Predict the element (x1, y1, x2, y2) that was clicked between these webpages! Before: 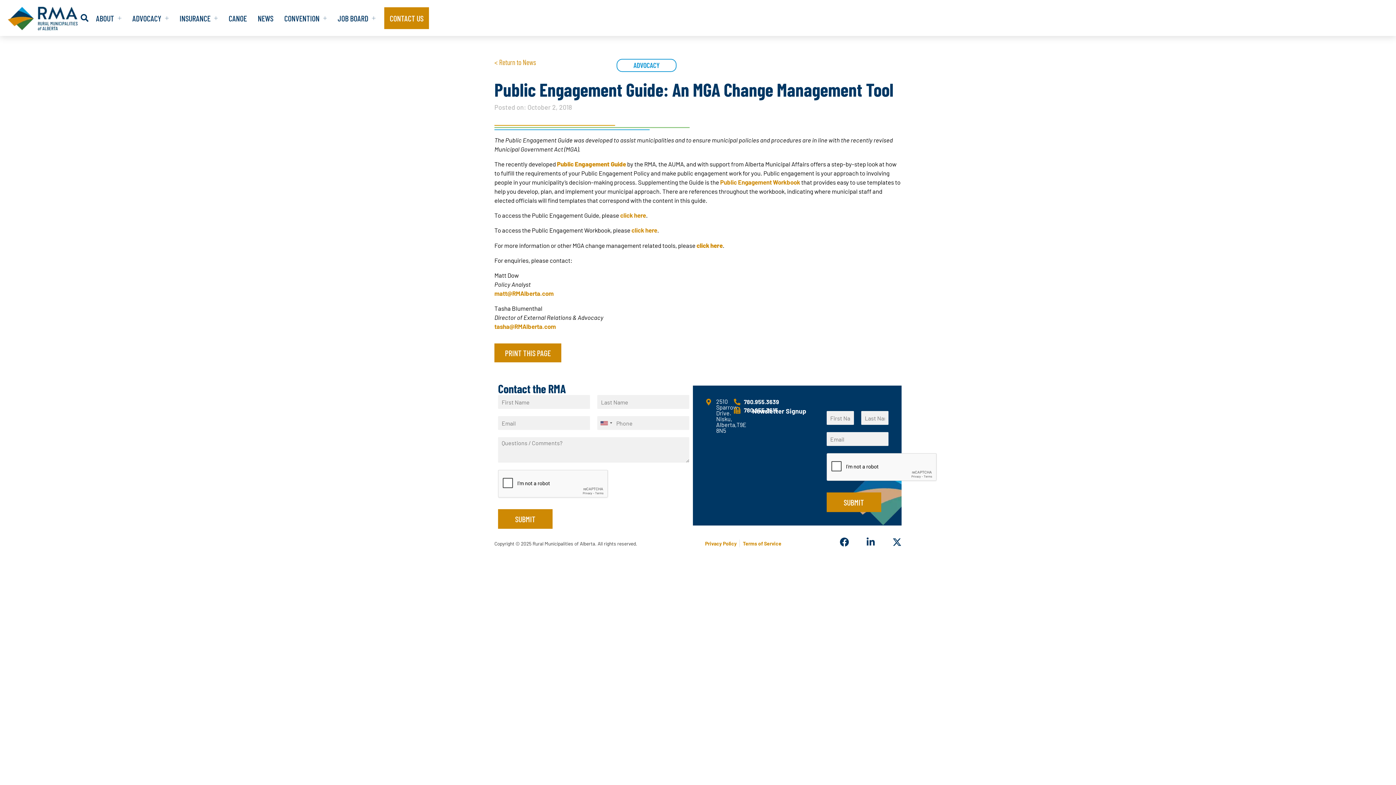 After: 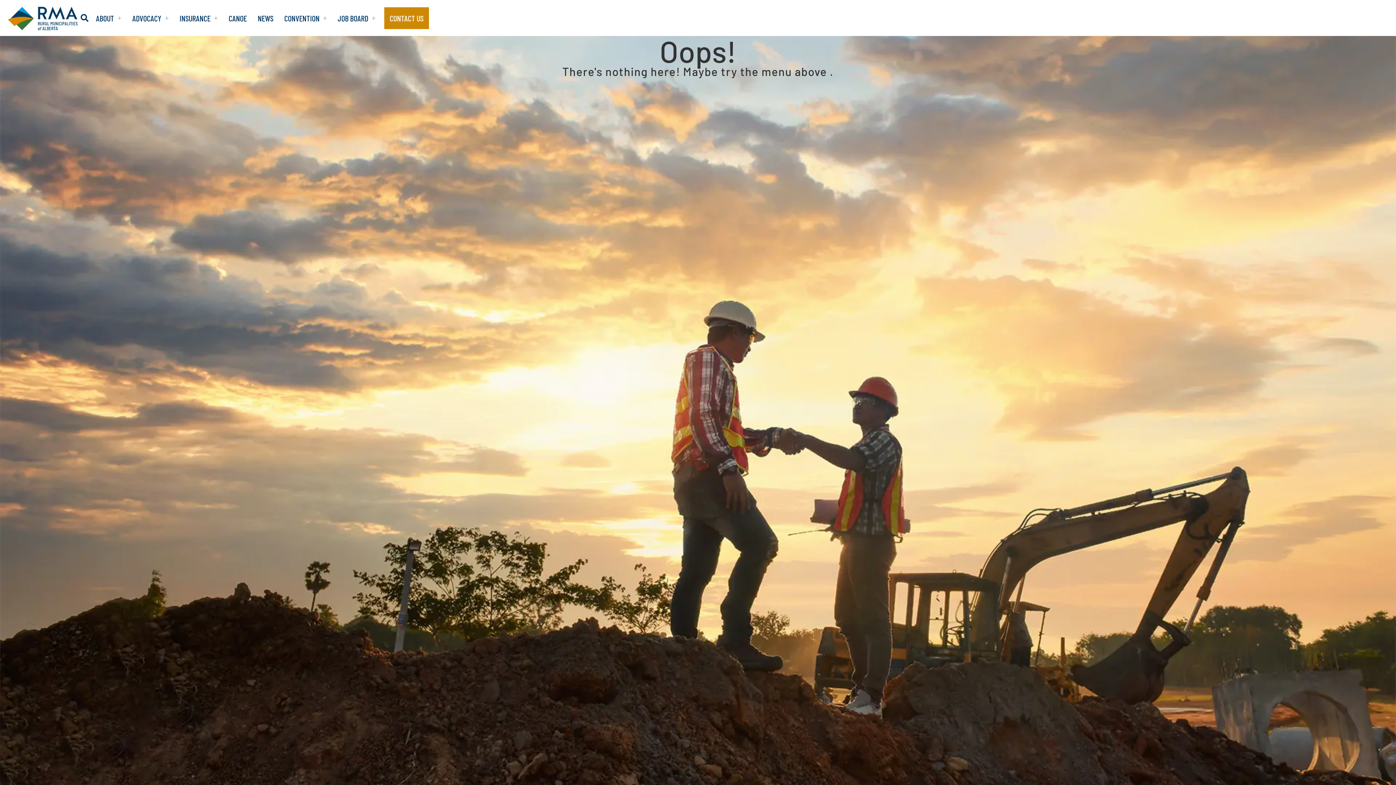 Action: bbox: (696, 241, 722, 248) label: click here